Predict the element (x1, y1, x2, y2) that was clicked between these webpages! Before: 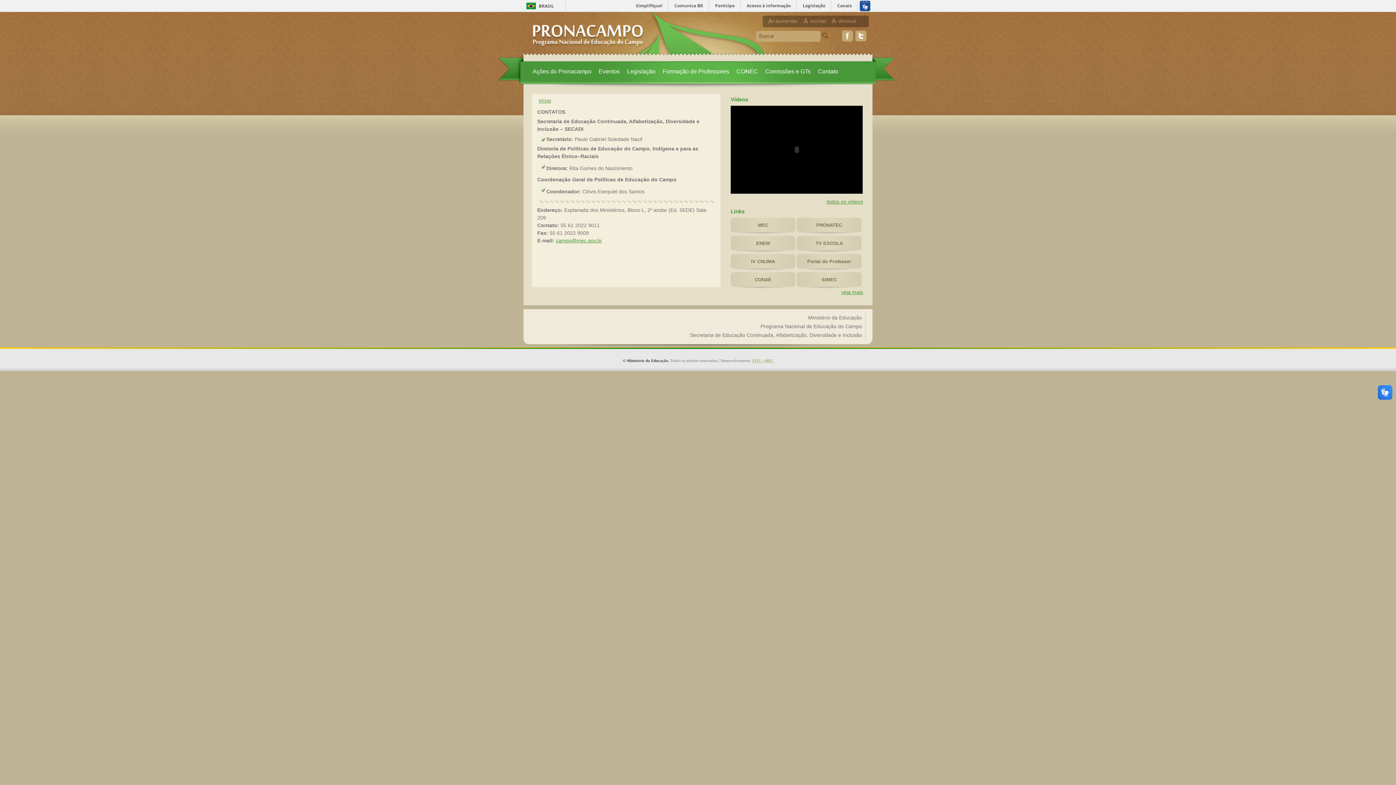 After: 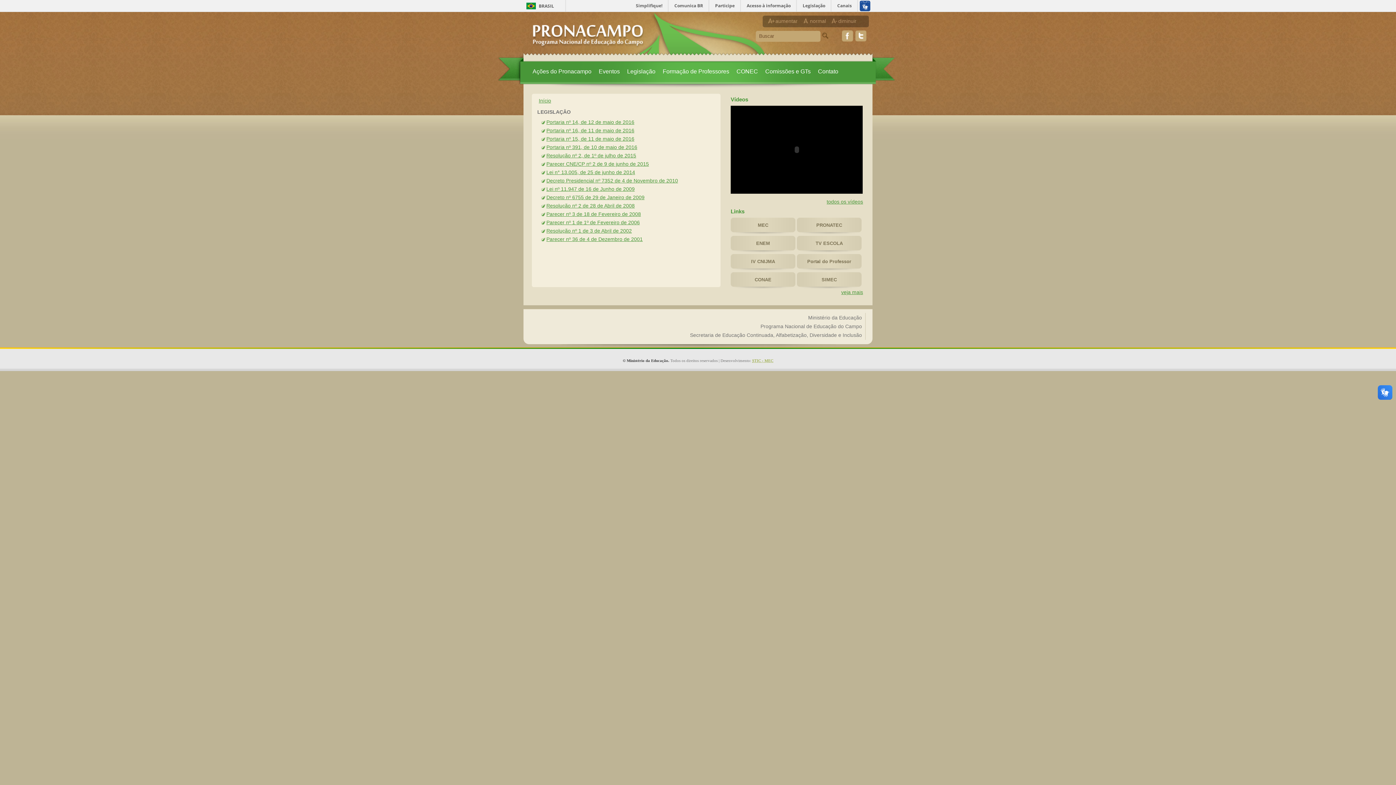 Action: label: Legislação bbox: (627, 68, 655, 74)